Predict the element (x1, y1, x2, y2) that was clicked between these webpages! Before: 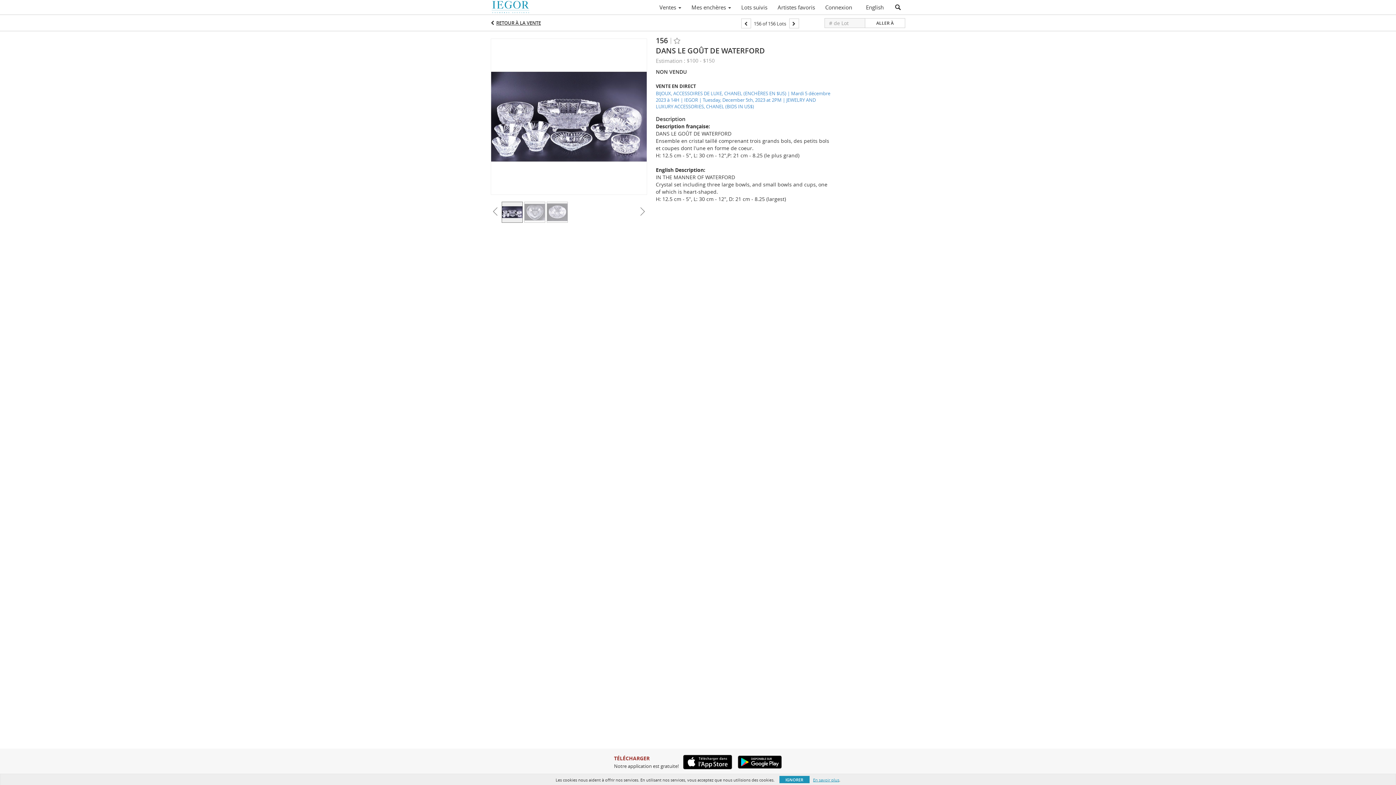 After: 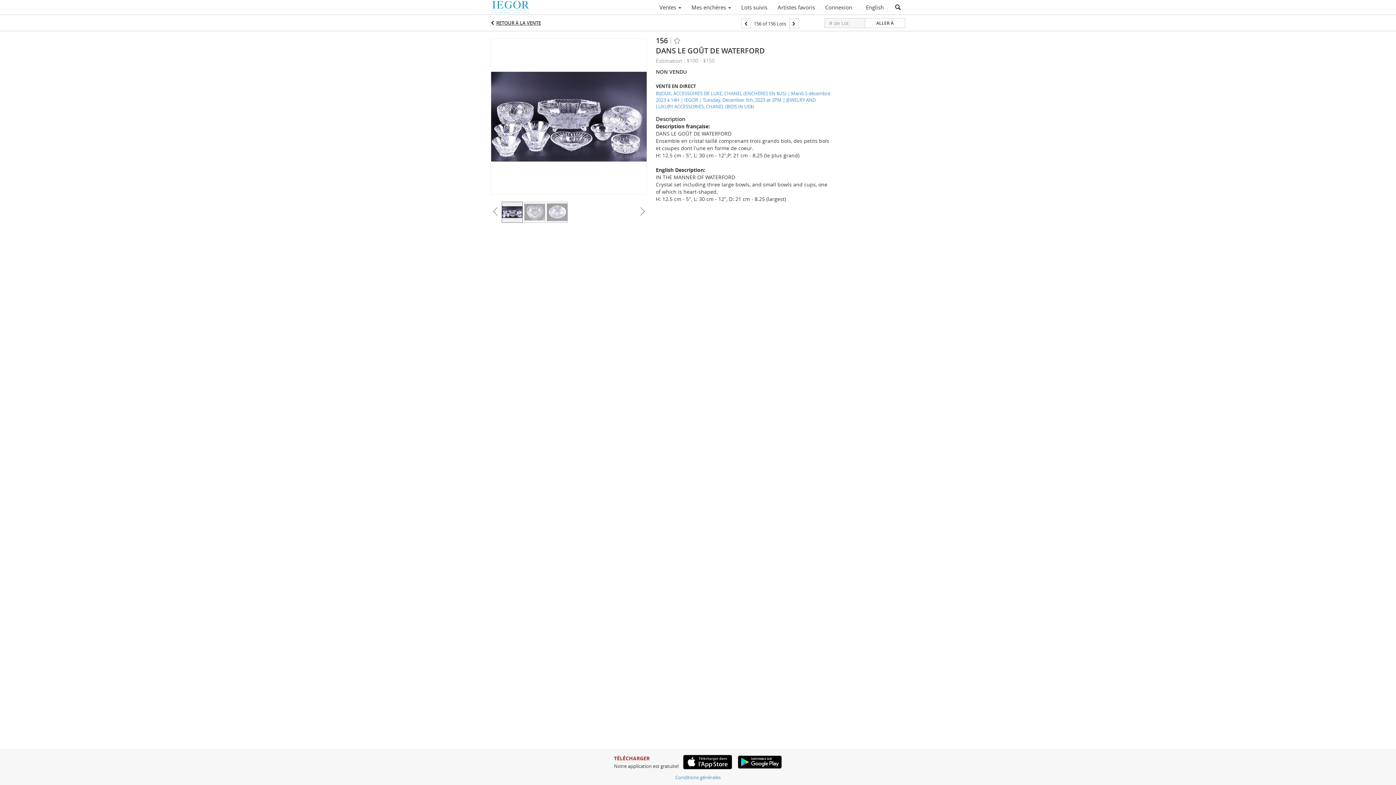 Action: bbox: (779, 776, 809, 783) label: IGNORER